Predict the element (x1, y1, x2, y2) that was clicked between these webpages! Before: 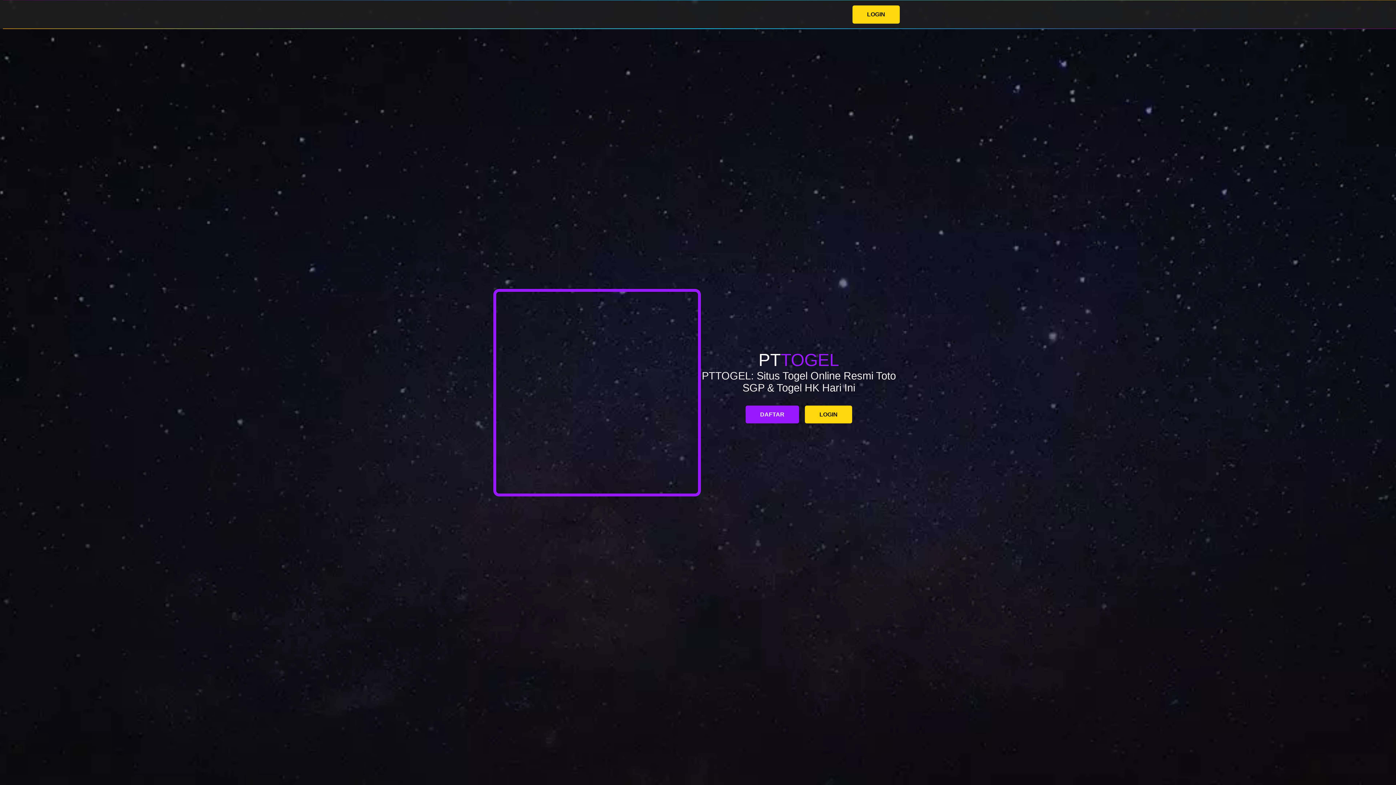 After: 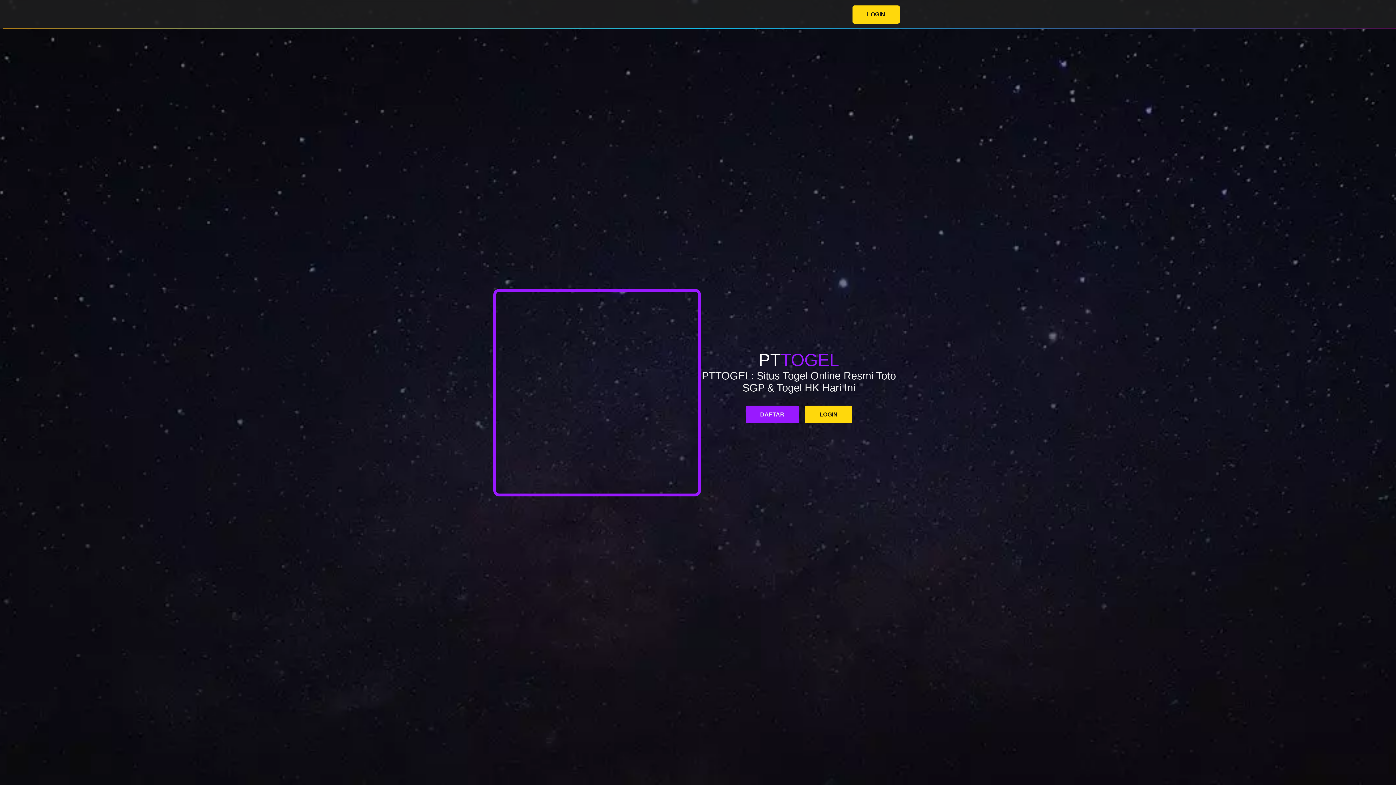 Action: label: LOGIN bbox: (805, 405, 852, 423)